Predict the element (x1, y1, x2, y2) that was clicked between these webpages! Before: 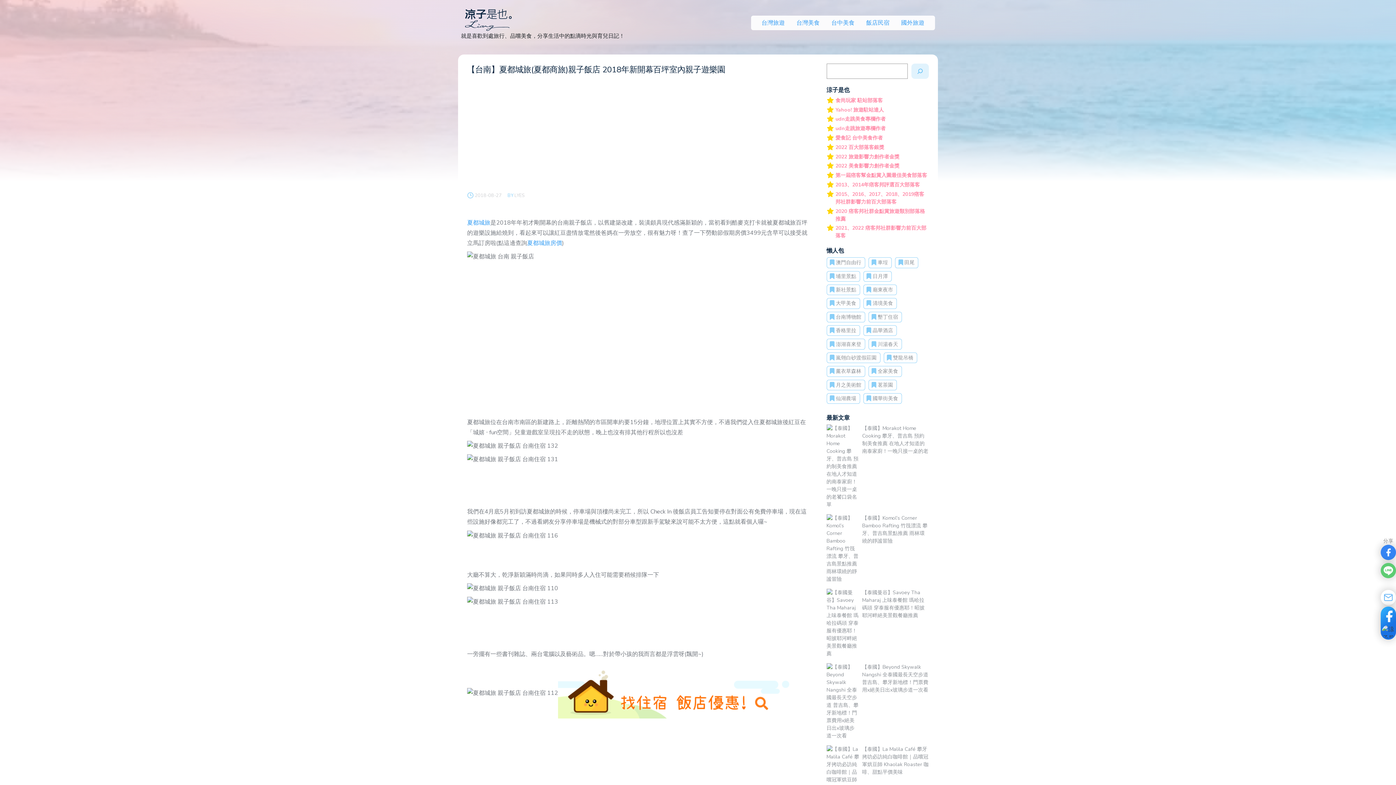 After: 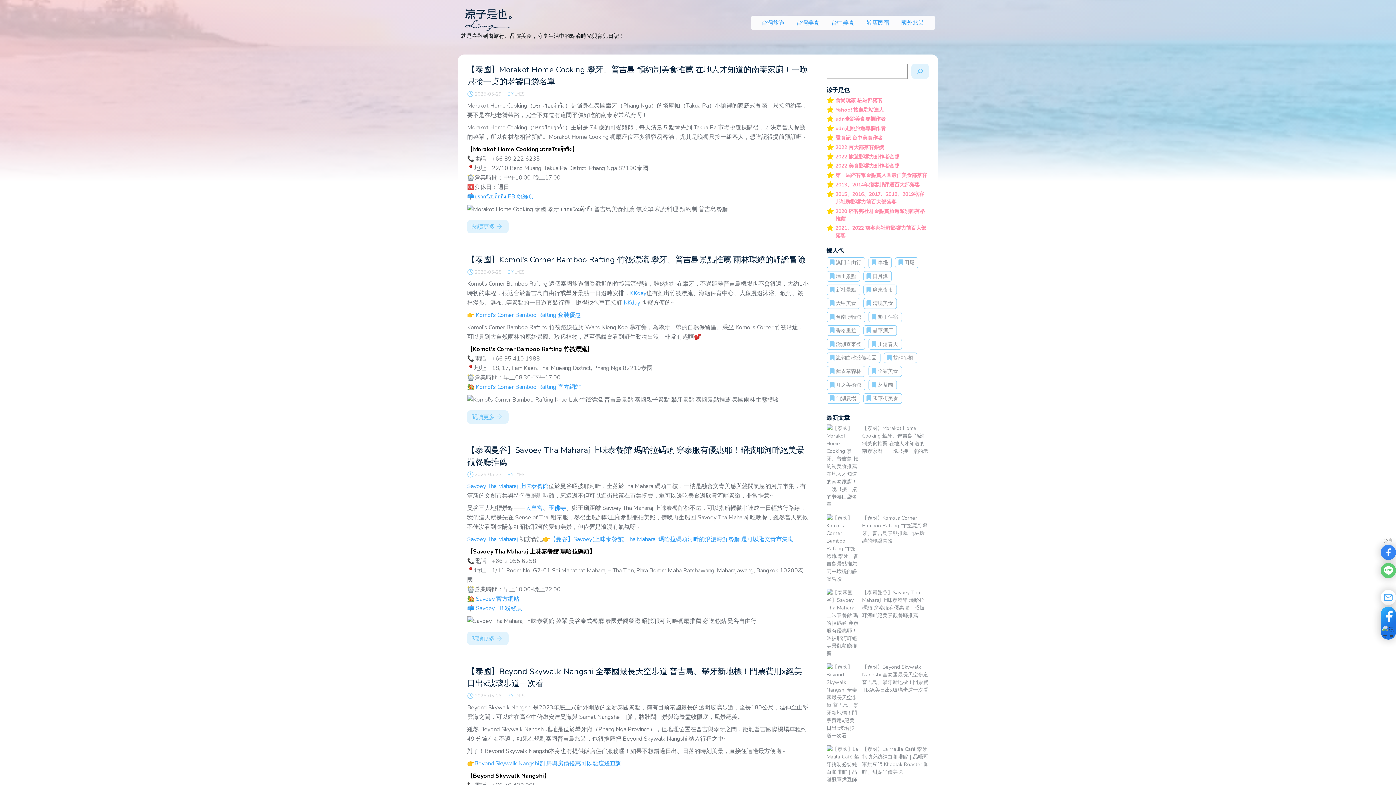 Action: label: 國外旅遊 bbox: (895, 15, 930, 30)